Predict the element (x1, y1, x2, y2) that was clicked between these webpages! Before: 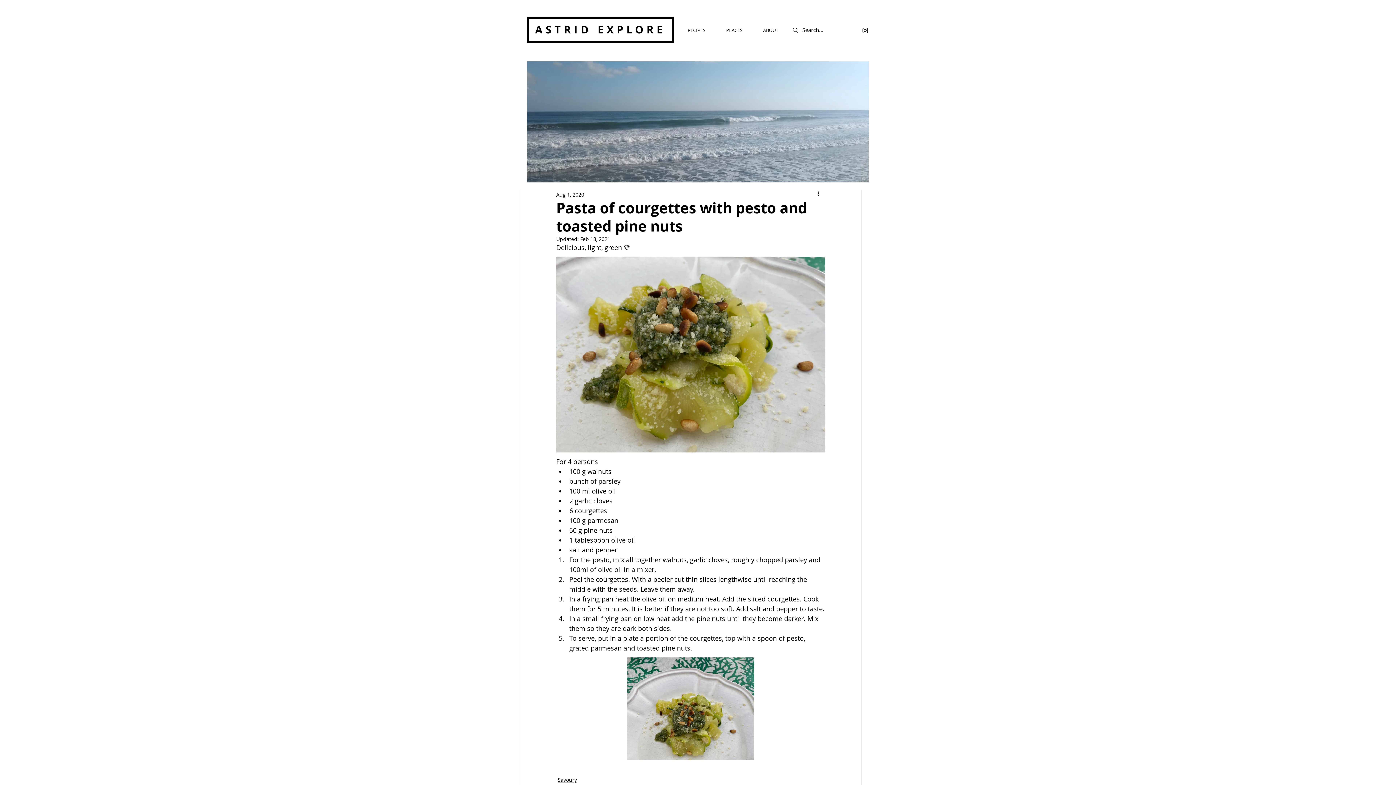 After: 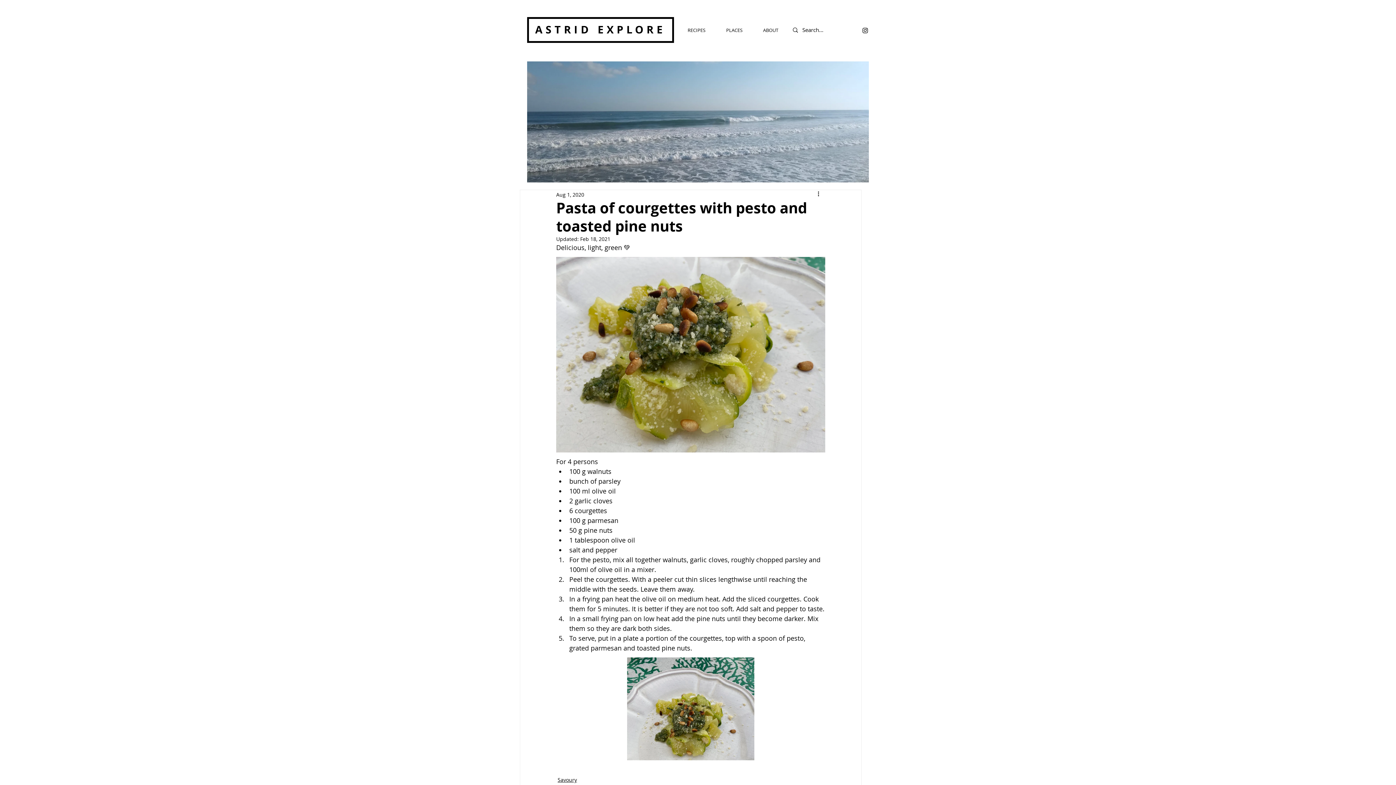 Action: bbox: (816, 190, 825, 198) label: More actions